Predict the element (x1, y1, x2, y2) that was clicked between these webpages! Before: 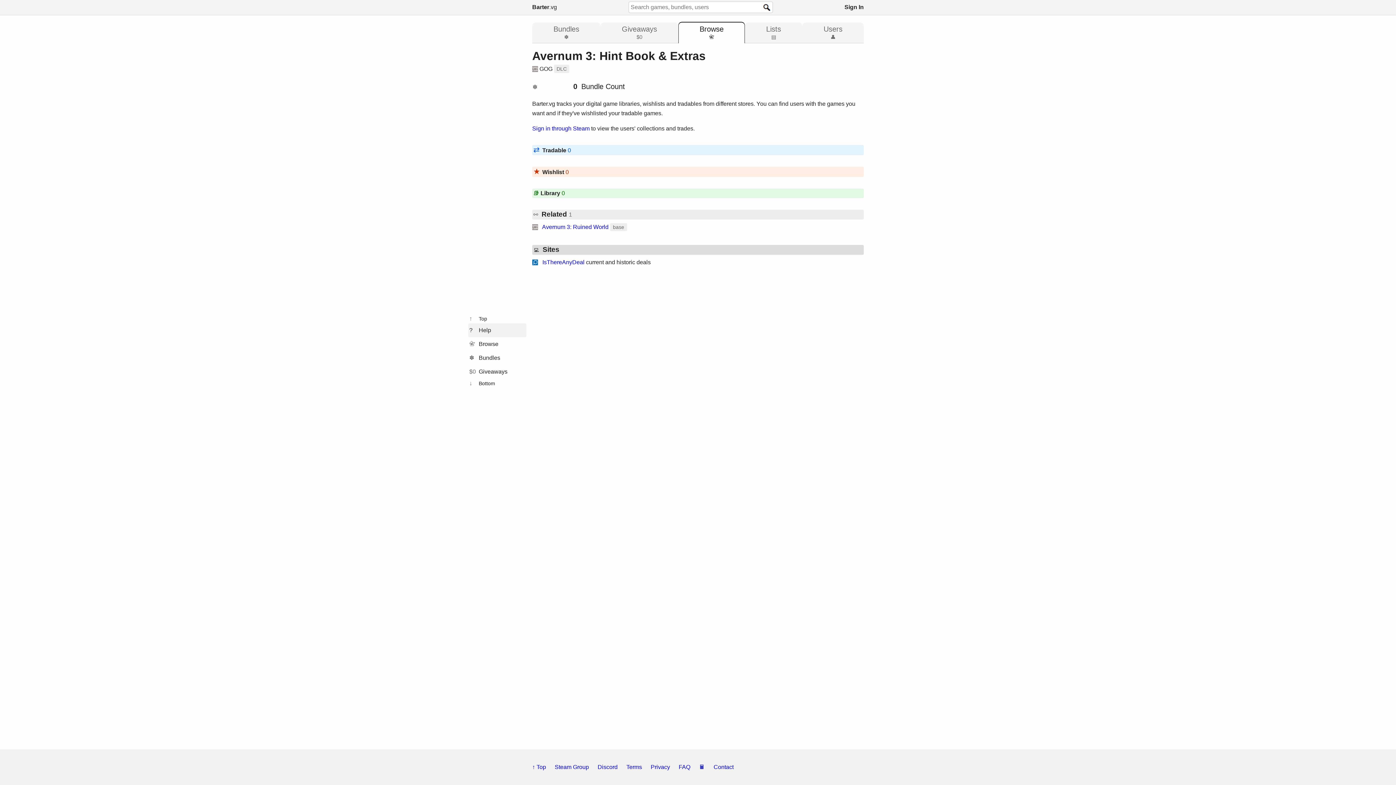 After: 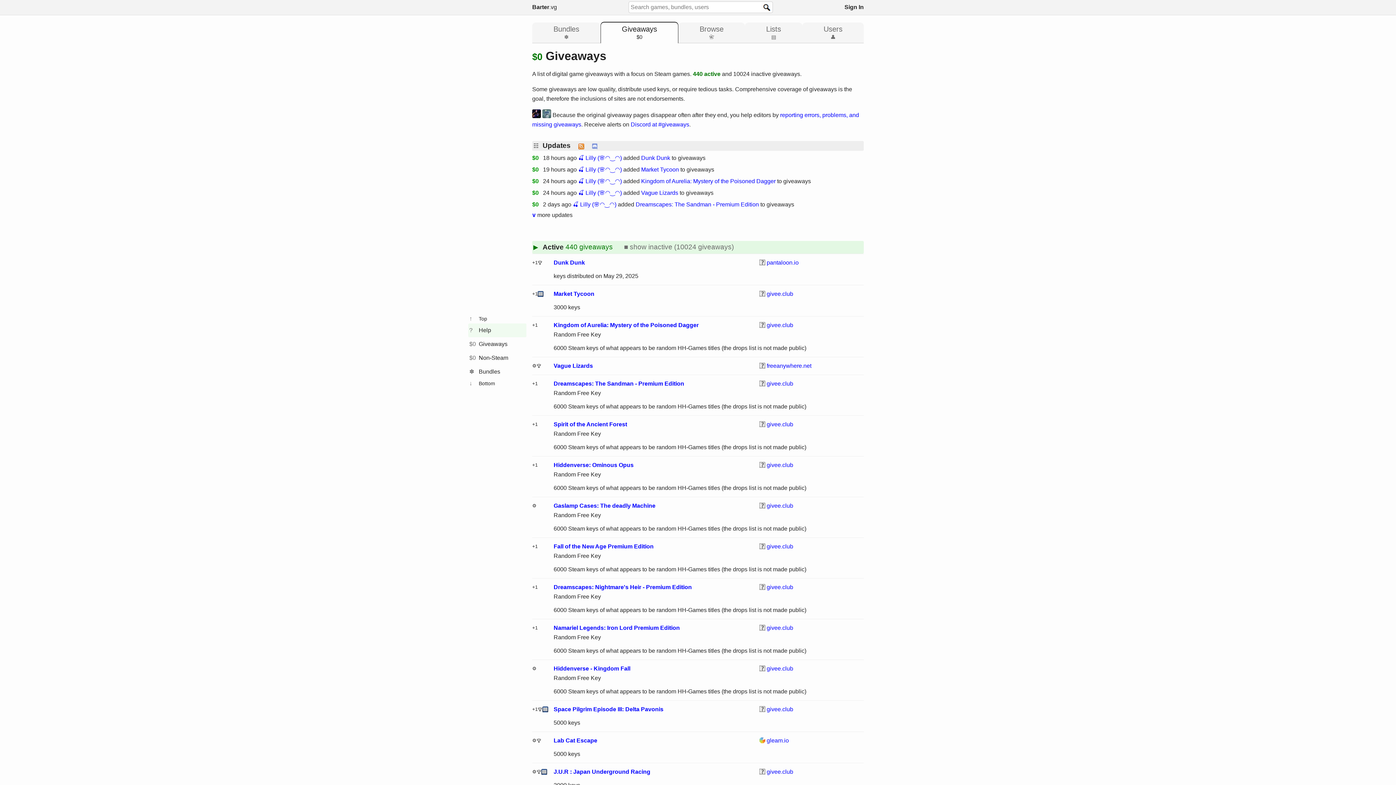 Action: label: Giveaways
$0 bbox: (601, 25, 678, 39)